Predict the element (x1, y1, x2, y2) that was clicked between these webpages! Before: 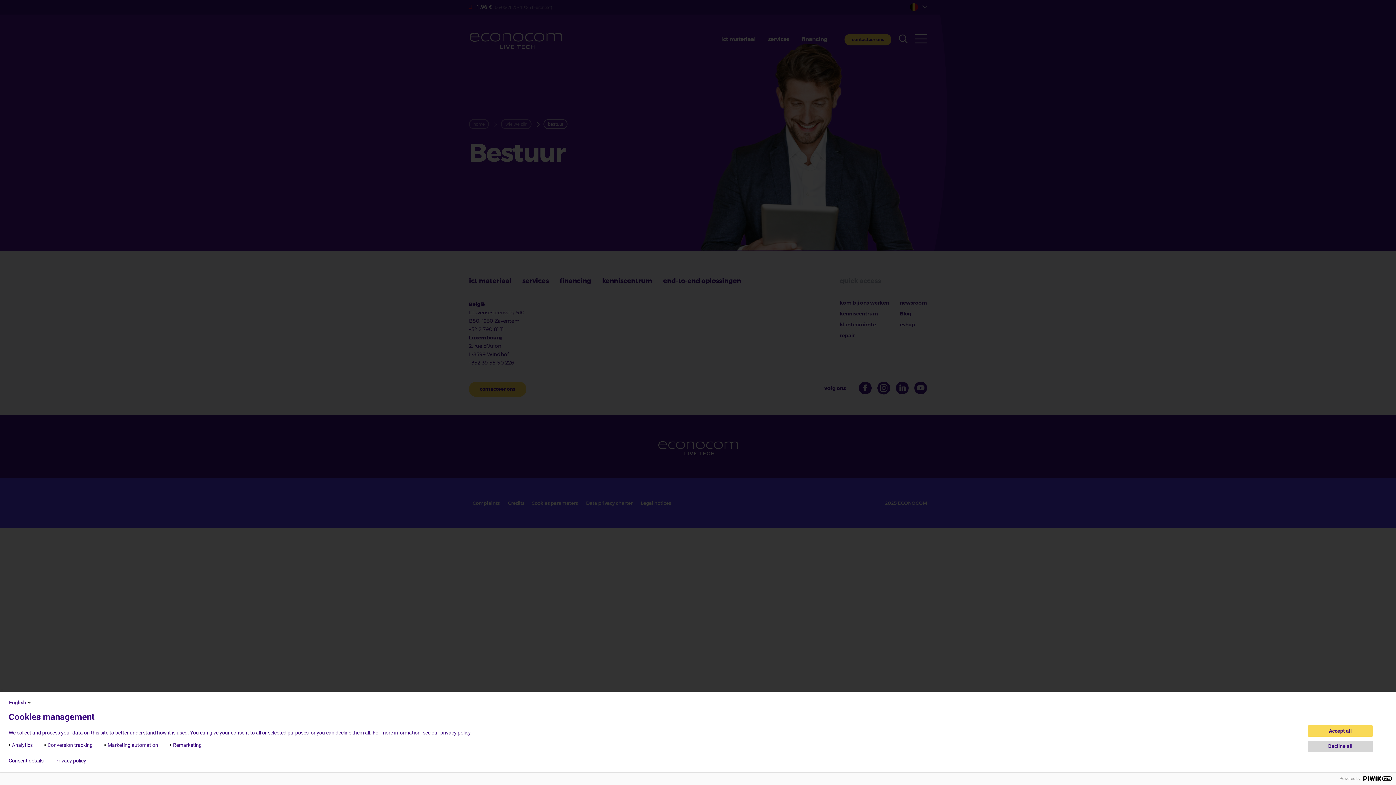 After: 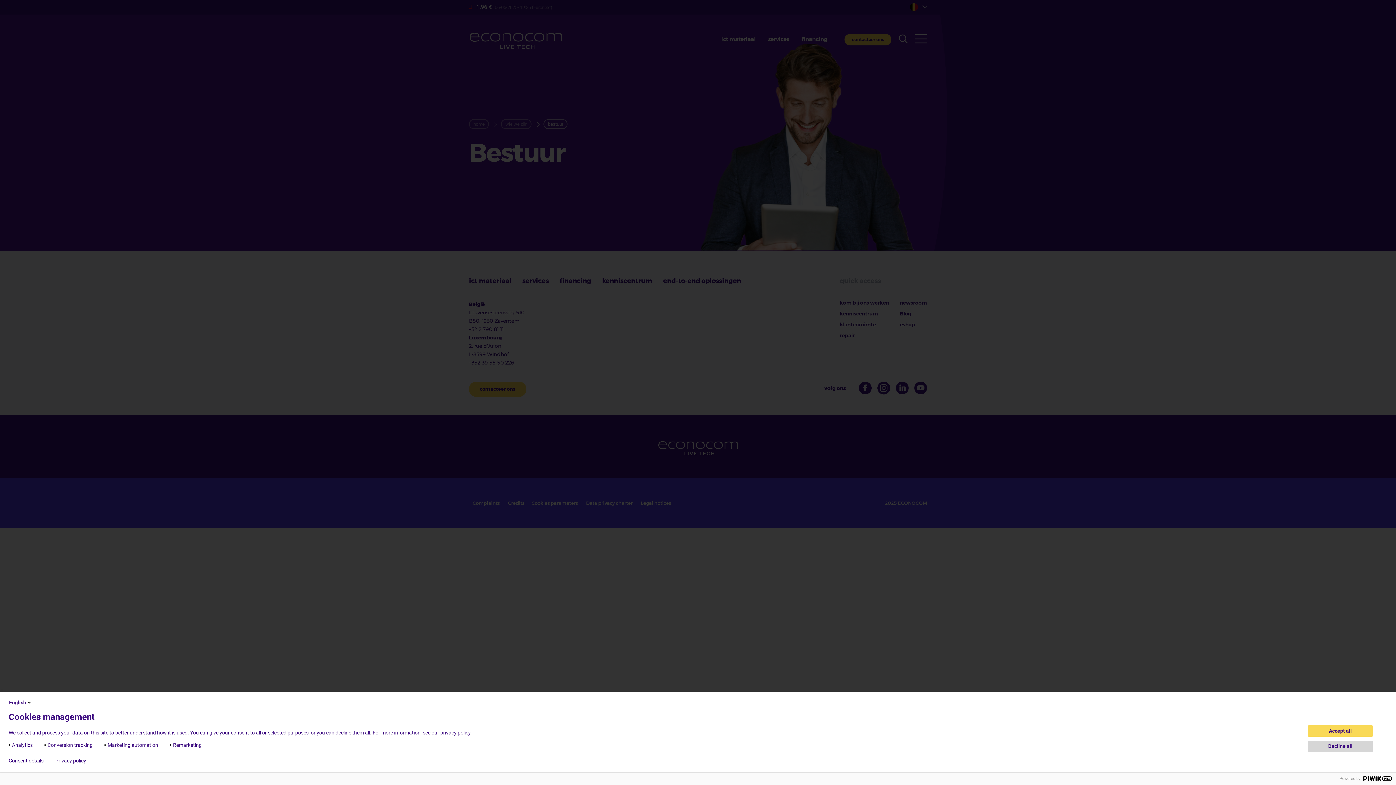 Action: label: Privacy policy bbox: (55, 758, 86, 764)